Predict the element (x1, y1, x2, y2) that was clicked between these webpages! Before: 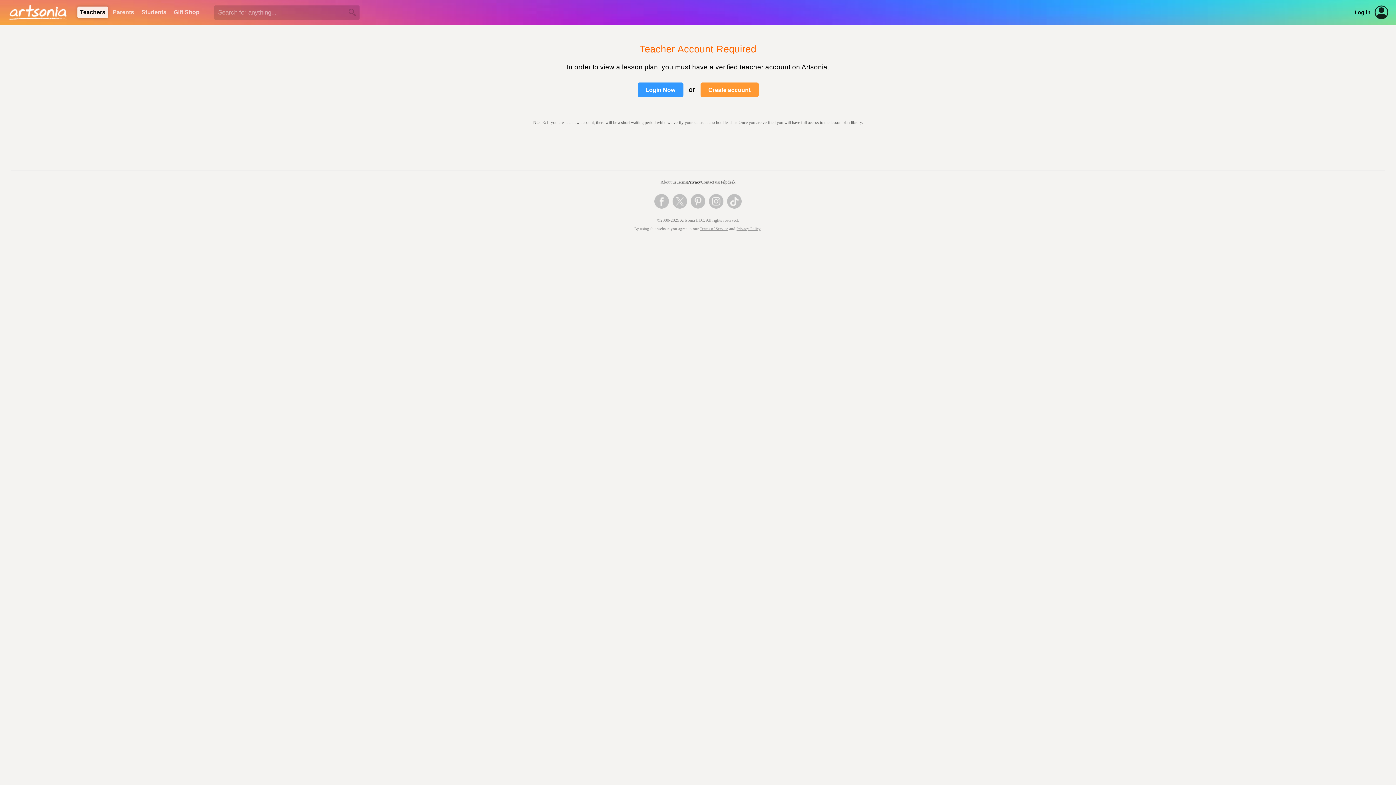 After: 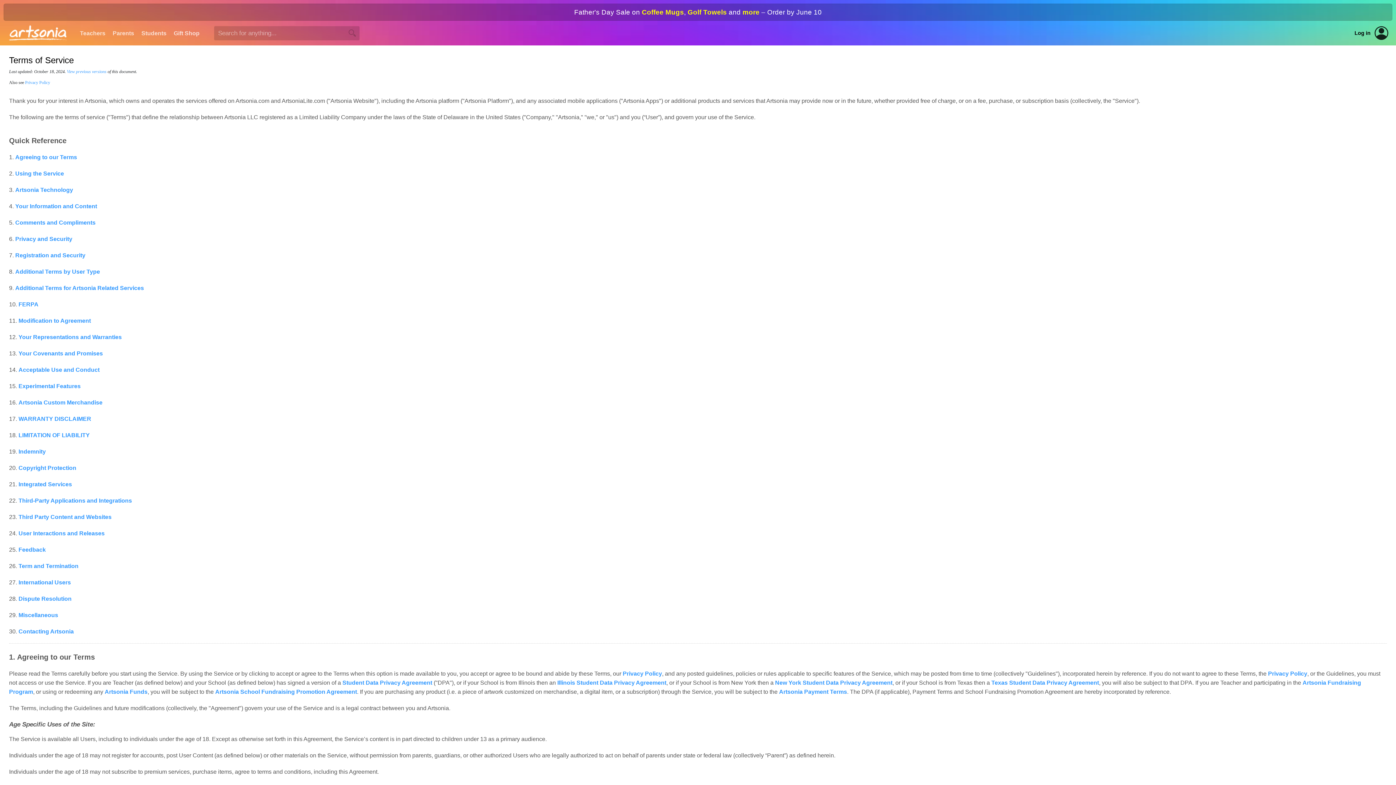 Action: bbox: (676, 179, 687, 185) label: Terms